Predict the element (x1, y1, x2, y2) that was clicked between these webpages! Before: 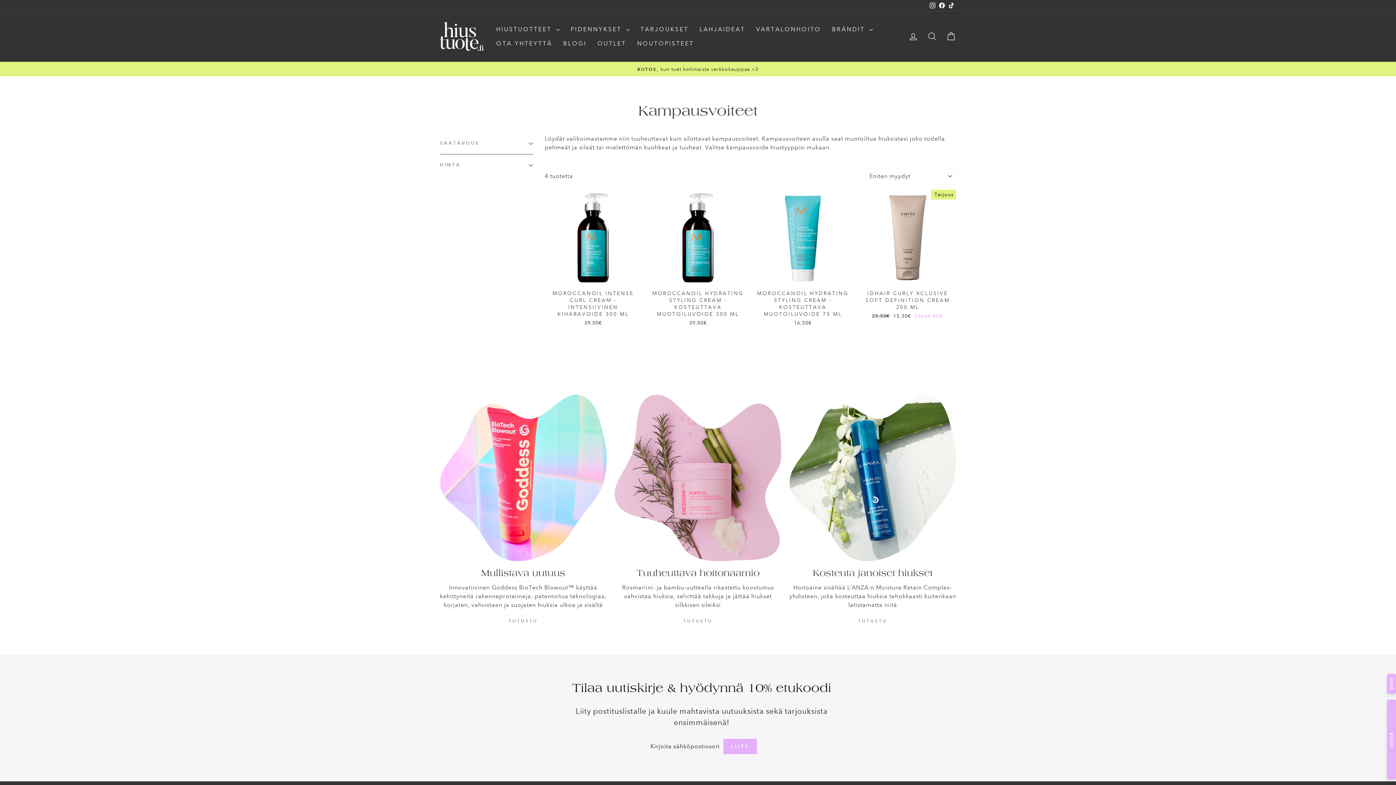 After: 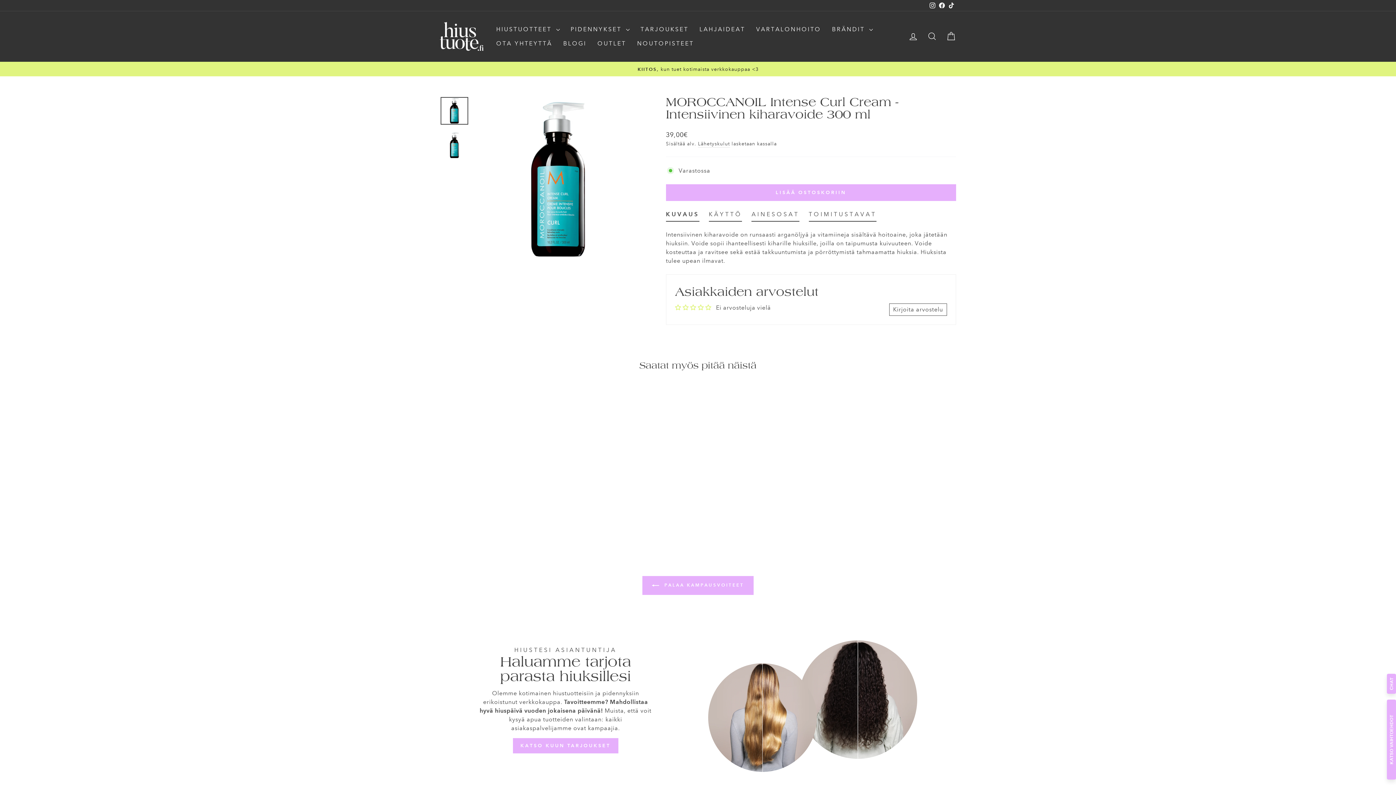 Action: label: MOROCCANOIL INTENSE CURL CREAM - INTENSIIVINEN KIHARAVOIDE 300 ML
39,00€ bbox: (544, 286, 641, 328)